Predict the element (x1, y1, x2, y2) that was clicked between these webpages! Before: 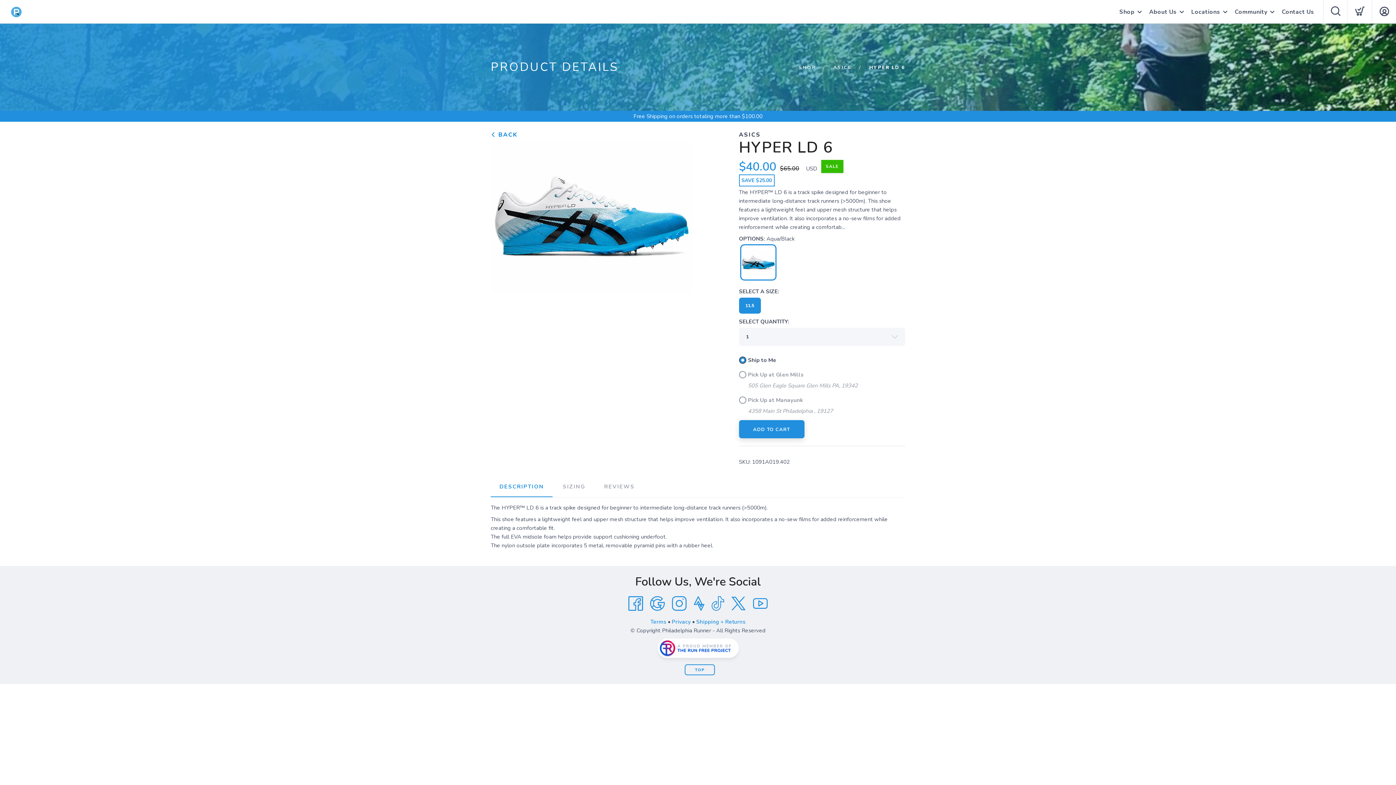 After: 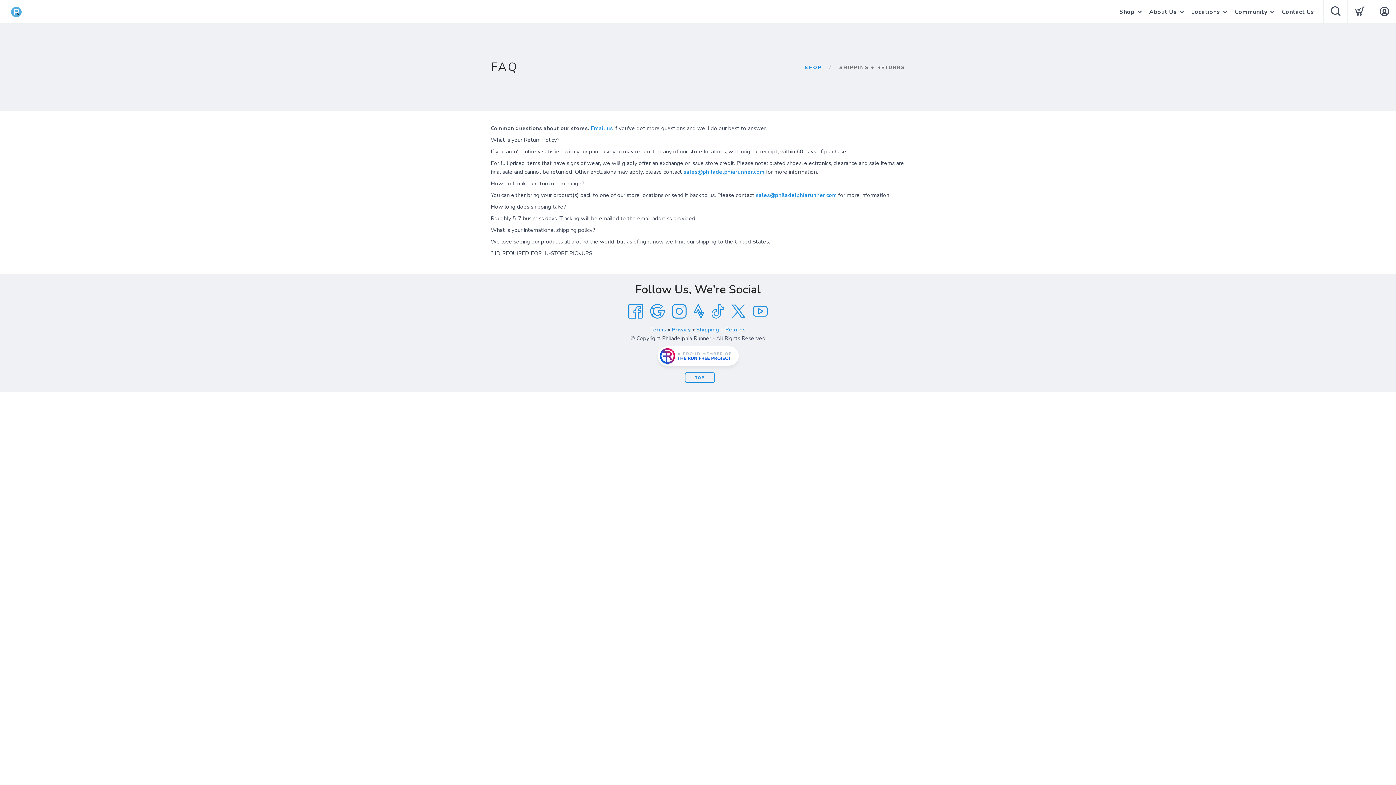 Action: bbox: (696, 618, 745, 625) label: Shipping + Returns